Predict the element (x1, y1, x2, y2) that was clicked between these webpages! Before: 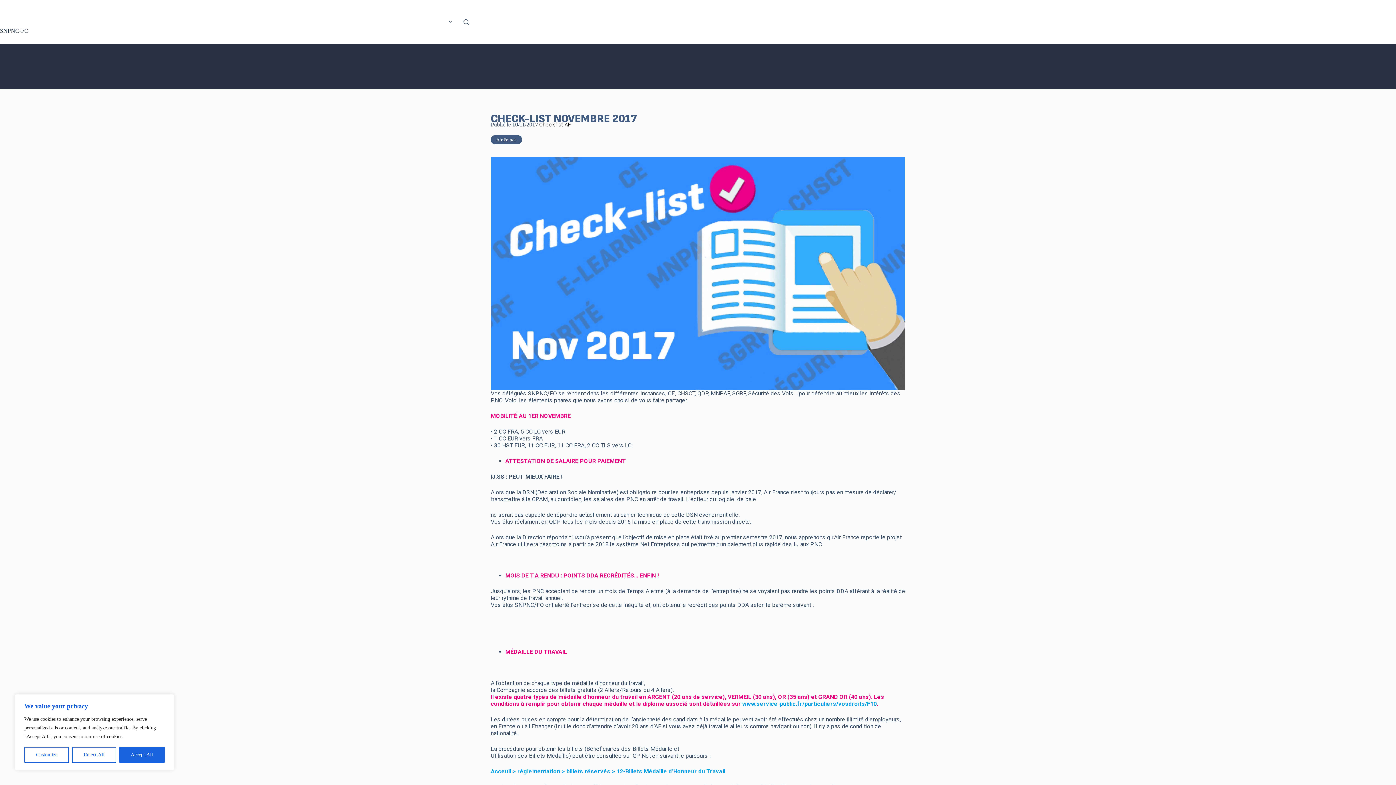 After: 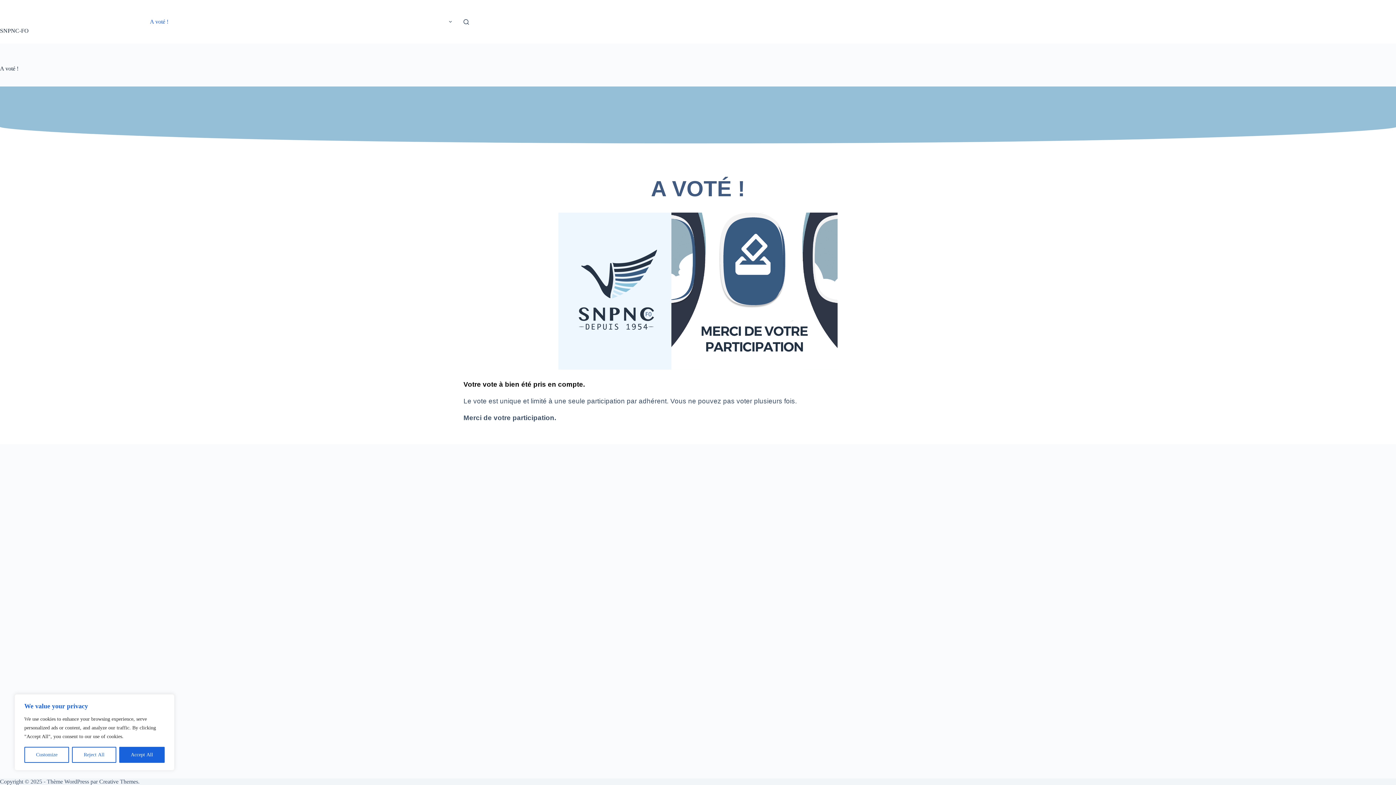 Action: bbox: (145, 0, 173, 43) label: A voté !